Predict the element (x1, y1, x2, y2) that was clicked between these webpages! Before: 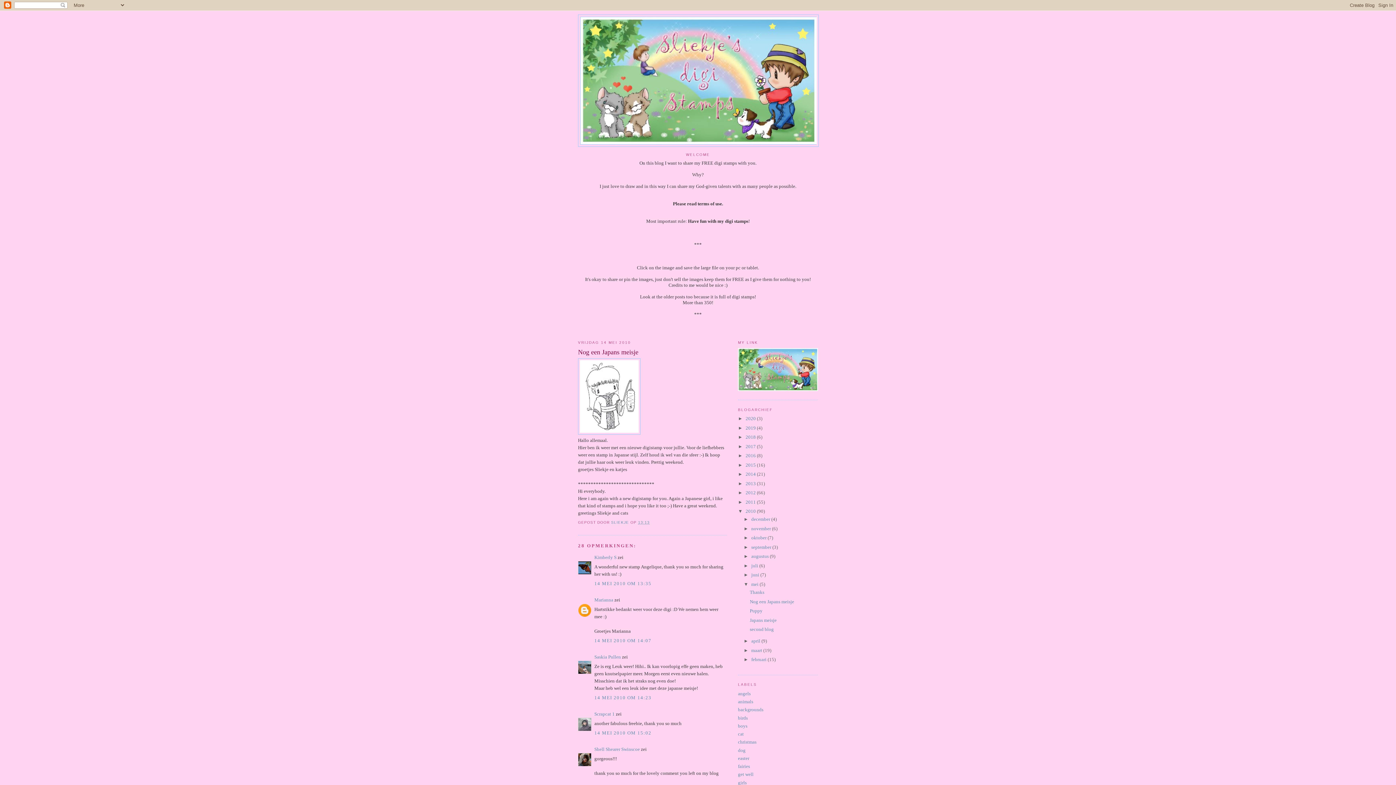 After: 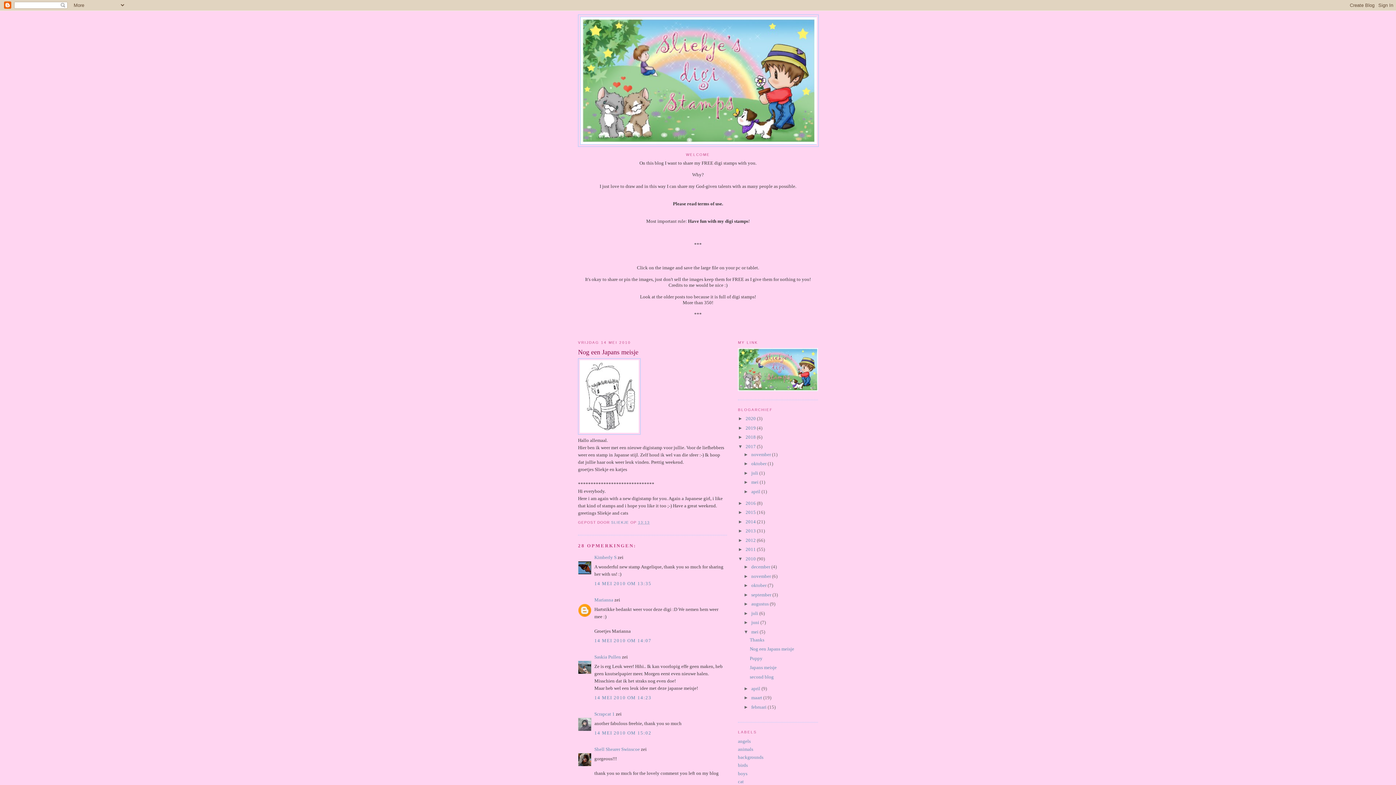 Action: label: ►   bbox: (738, 443, 745, 449)